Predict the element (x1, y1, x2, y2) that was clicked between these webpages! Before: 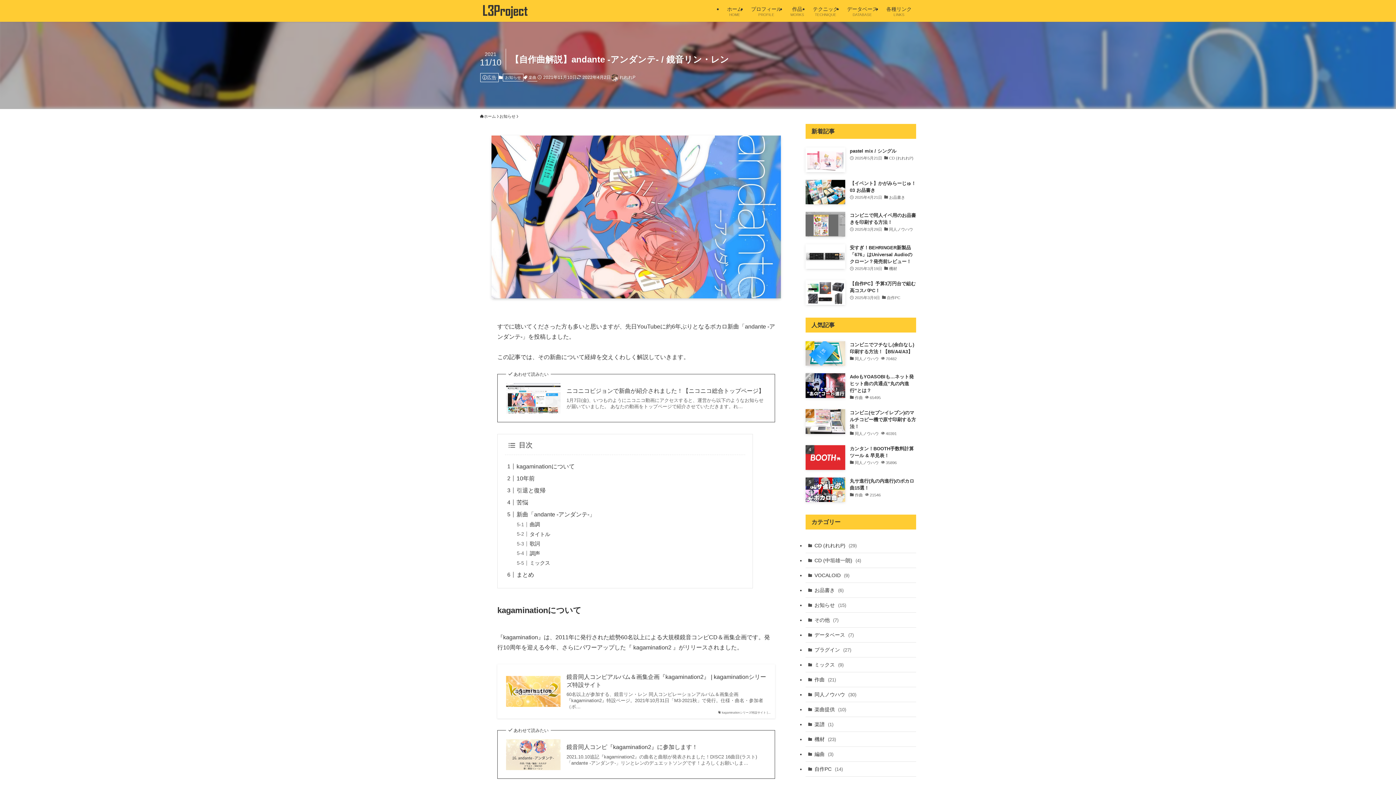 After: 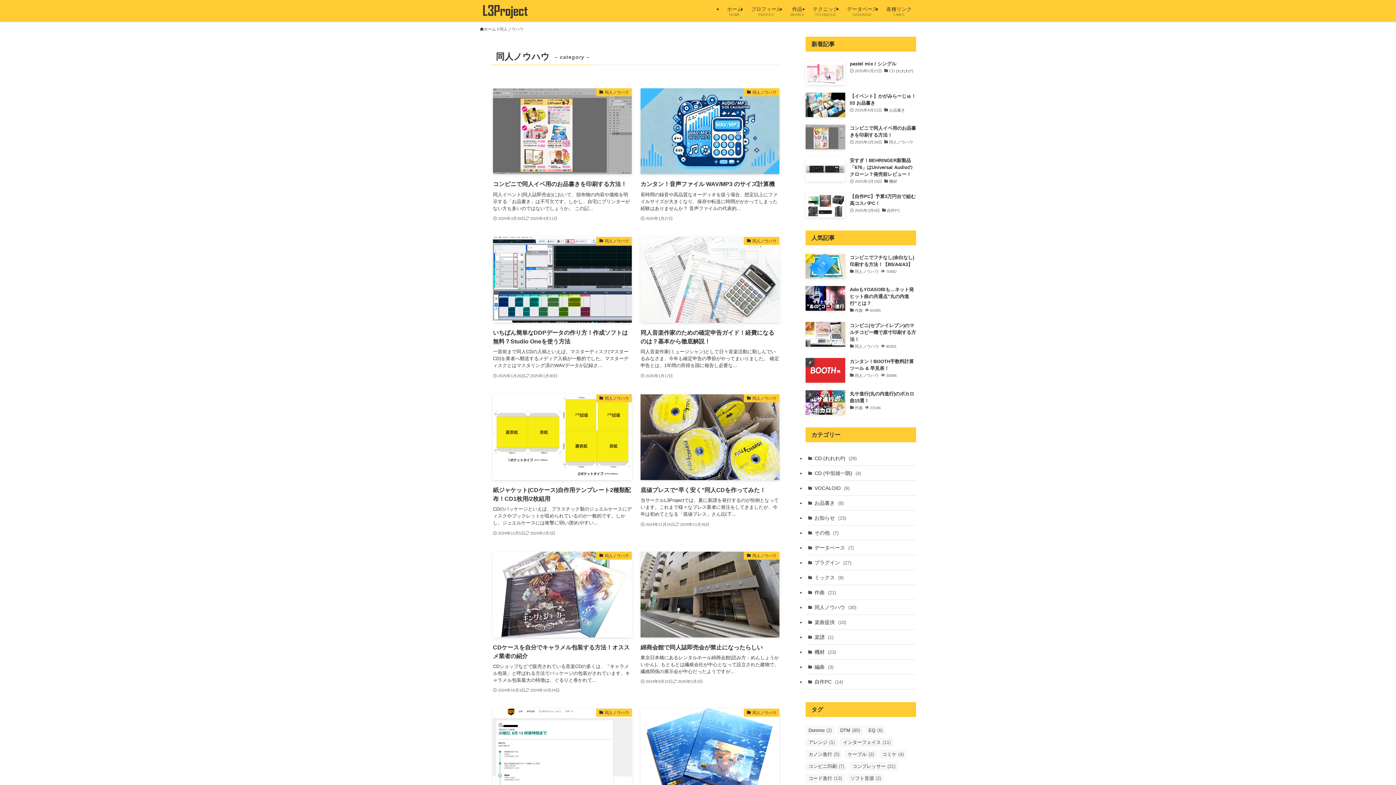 Action: label: 同人ノウハウ (30) bbox: (805, 687, 916, 702)